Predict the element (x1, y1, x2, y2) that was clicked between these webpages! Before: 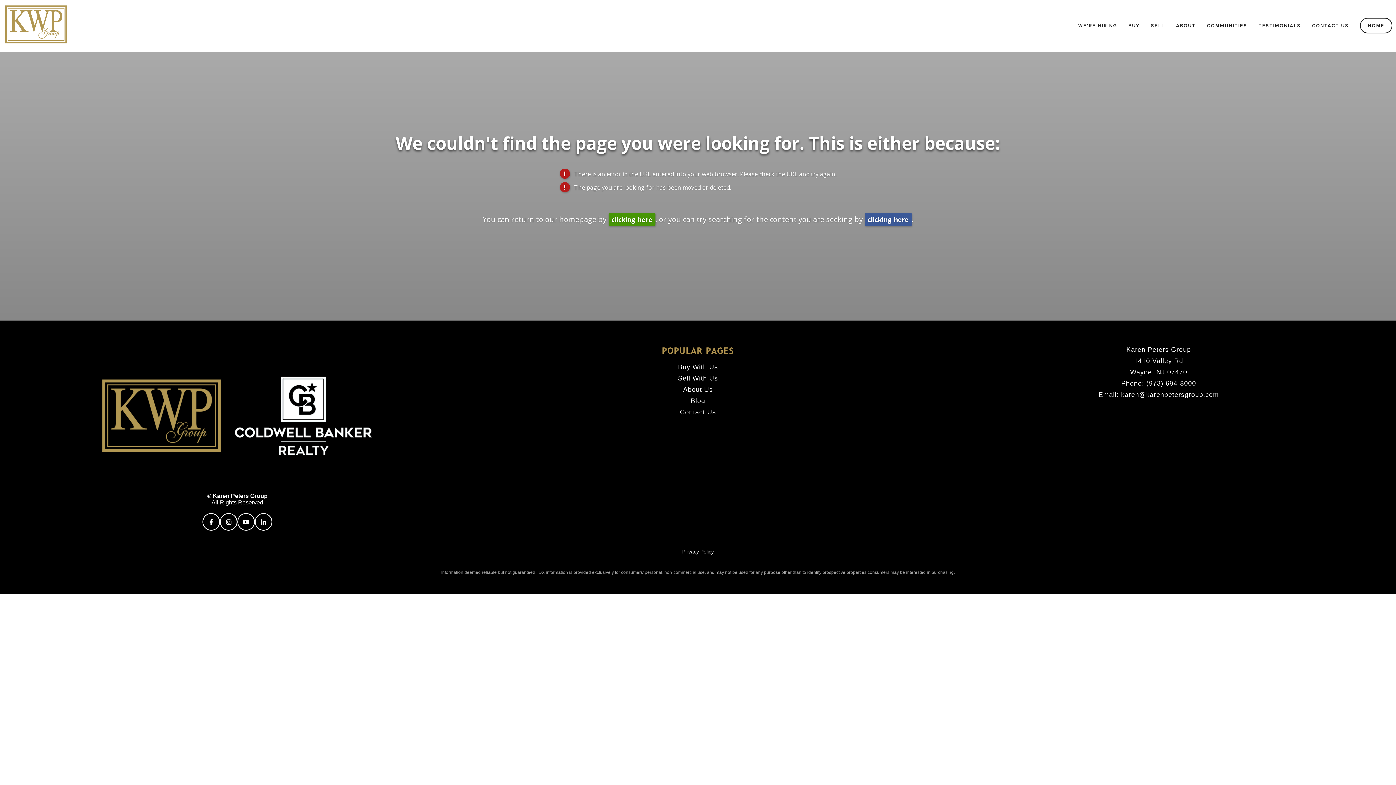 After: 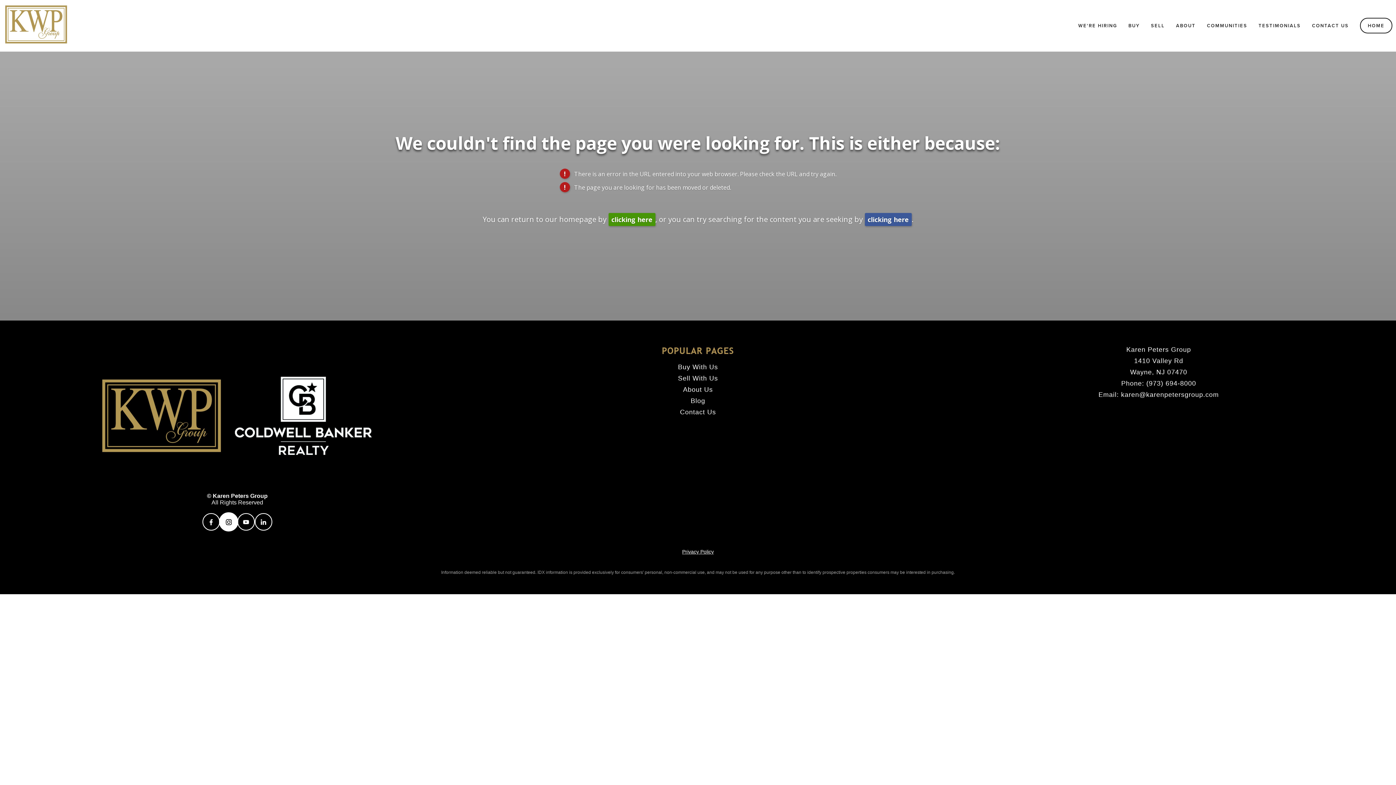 Action: bbox: (219, 513, 237, 530) label: Instagram (opens in new tab)